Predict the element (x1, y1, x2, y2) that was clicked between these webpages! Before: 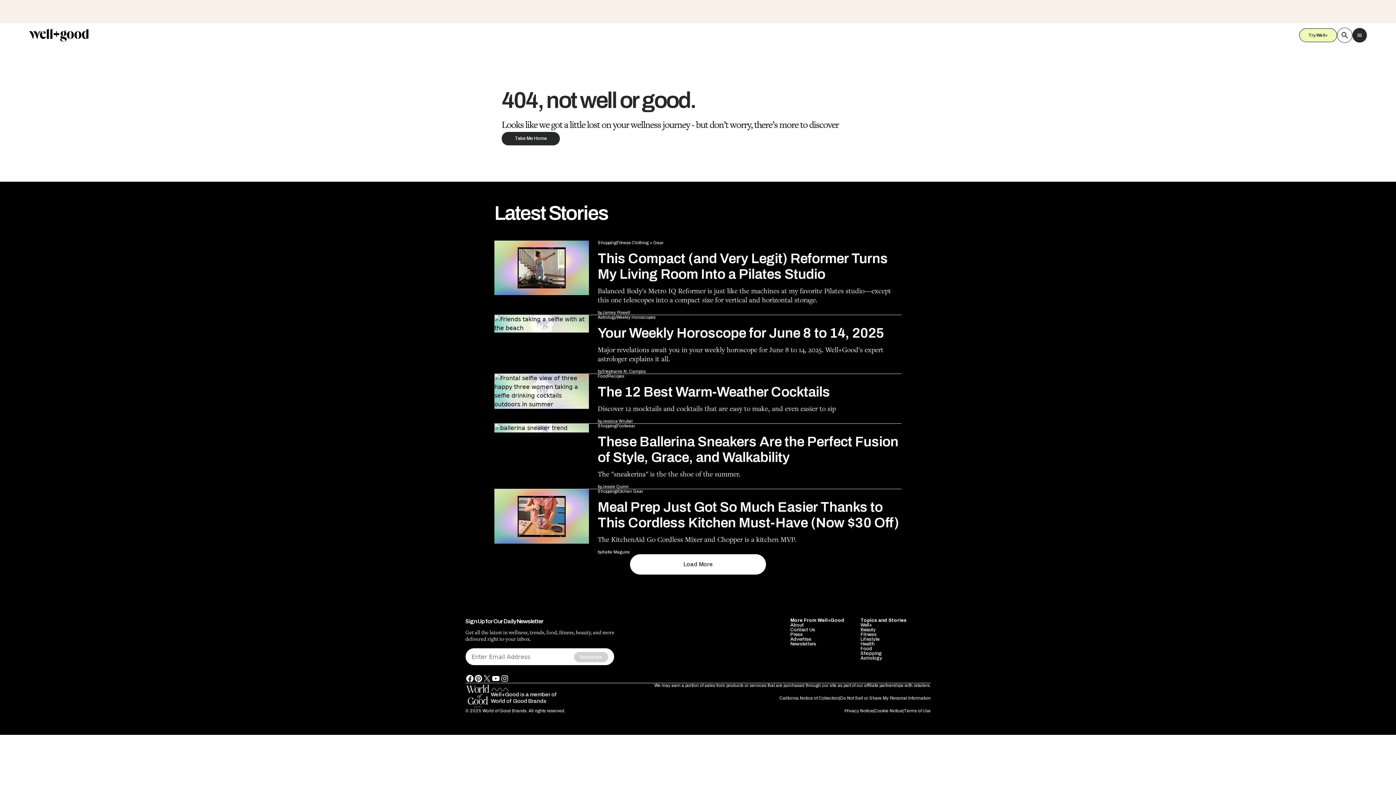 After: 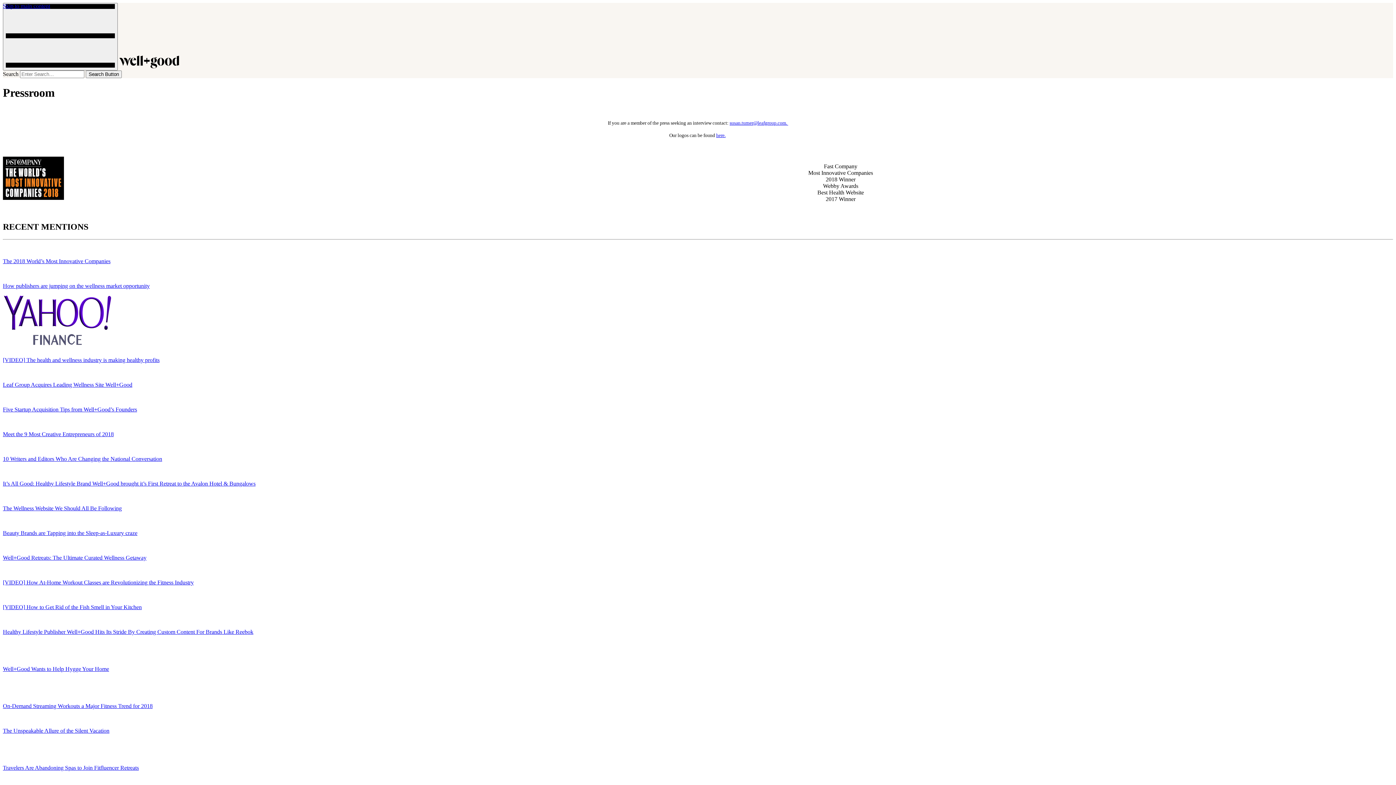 Action: label: Press bbox: (790, 632, 802, 637)